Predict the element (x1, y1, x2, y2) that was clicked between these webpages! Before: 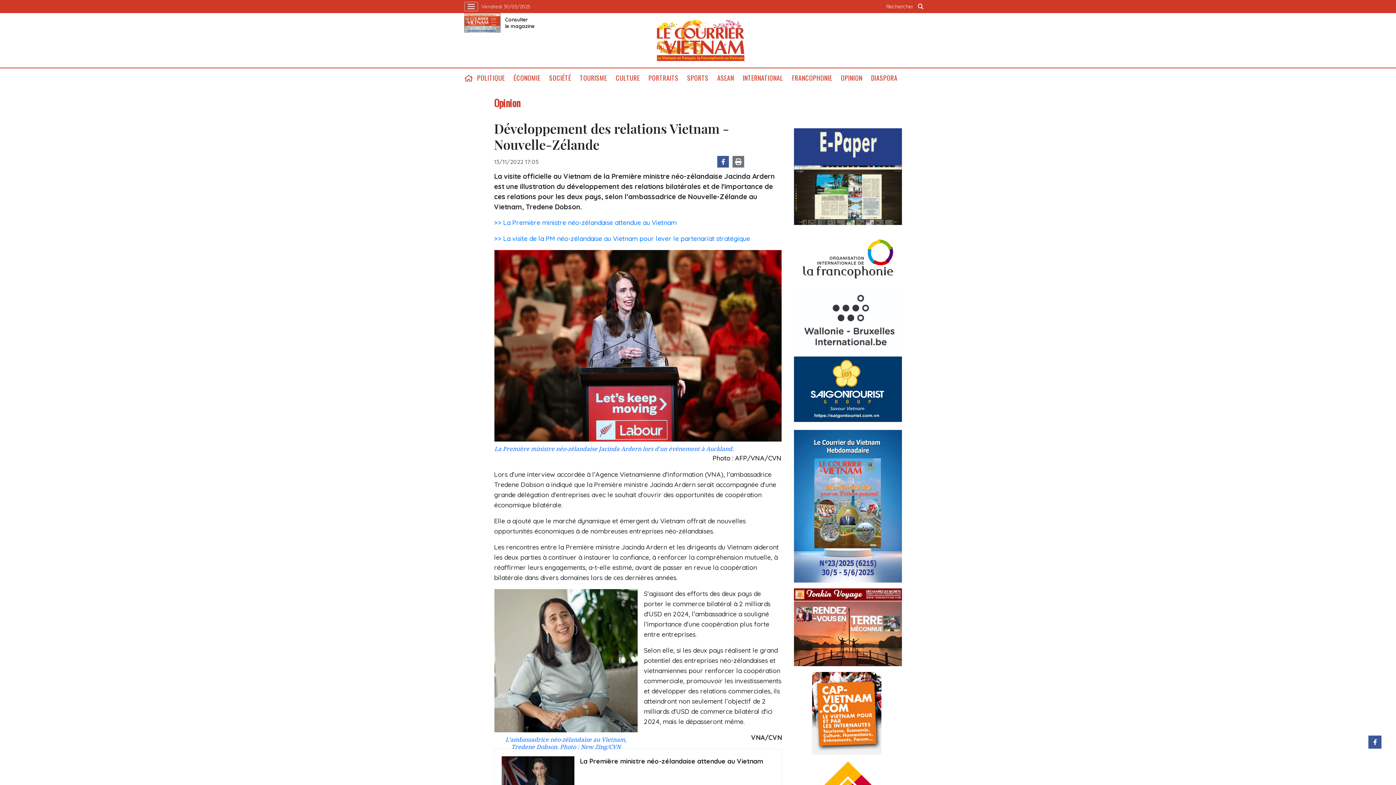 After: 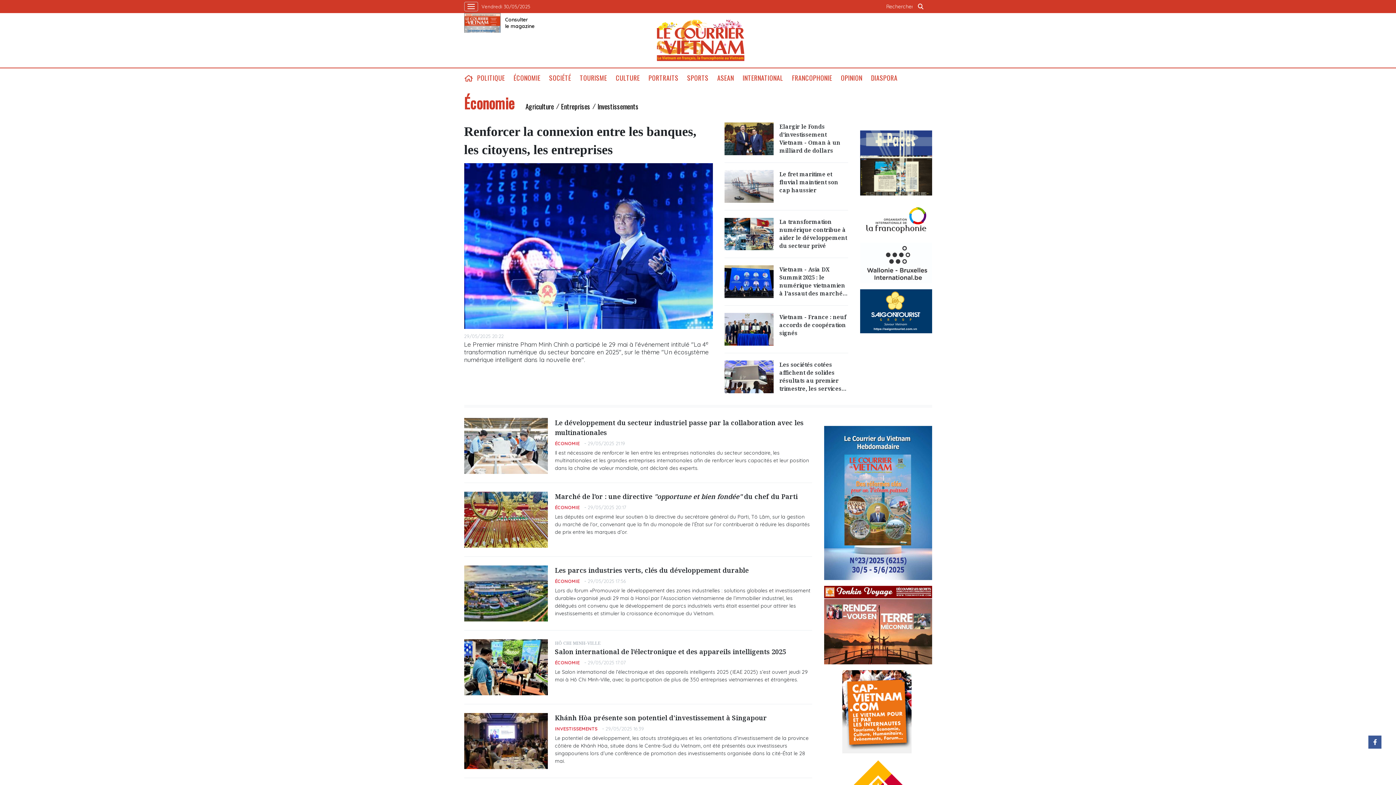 Action: bbox: (509, 73, 544, 82) label: ÉCONOMIE